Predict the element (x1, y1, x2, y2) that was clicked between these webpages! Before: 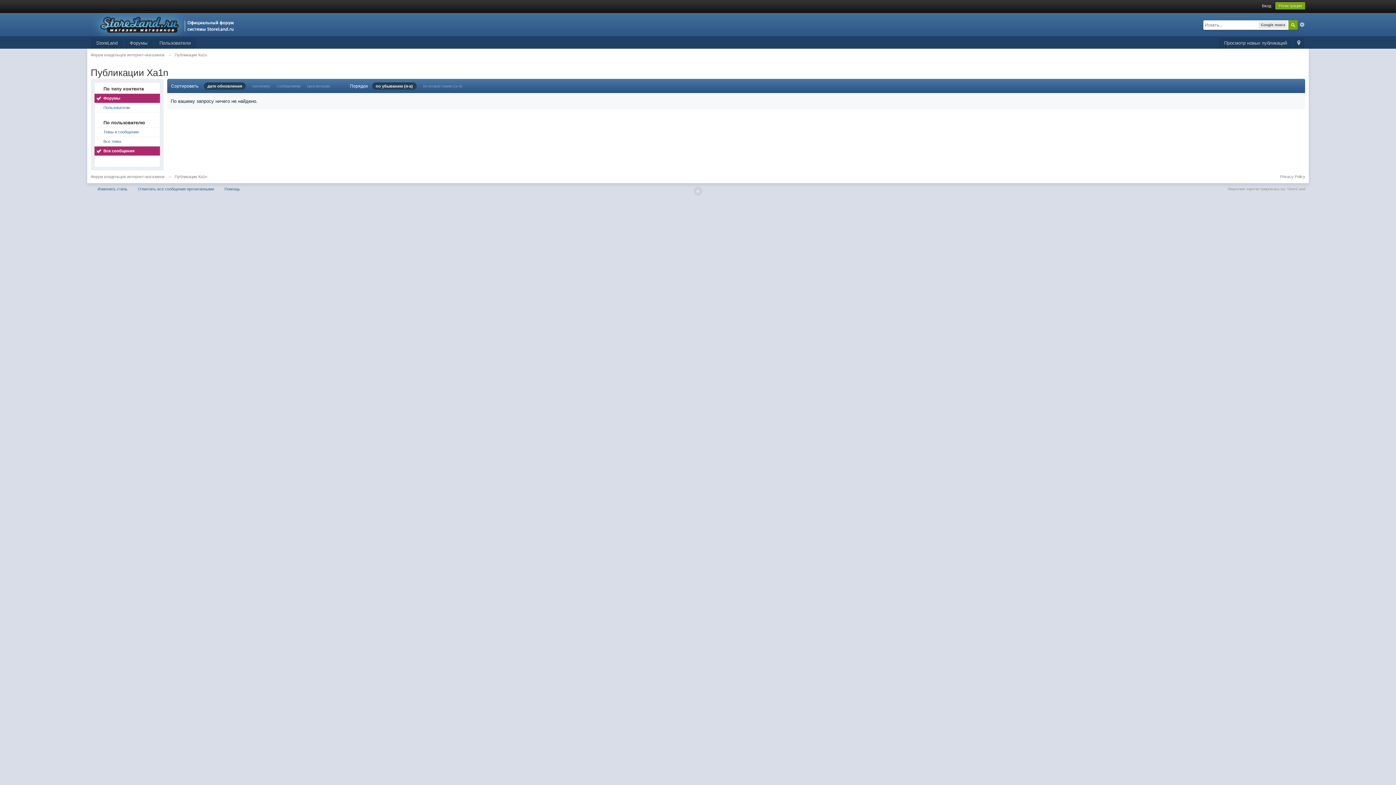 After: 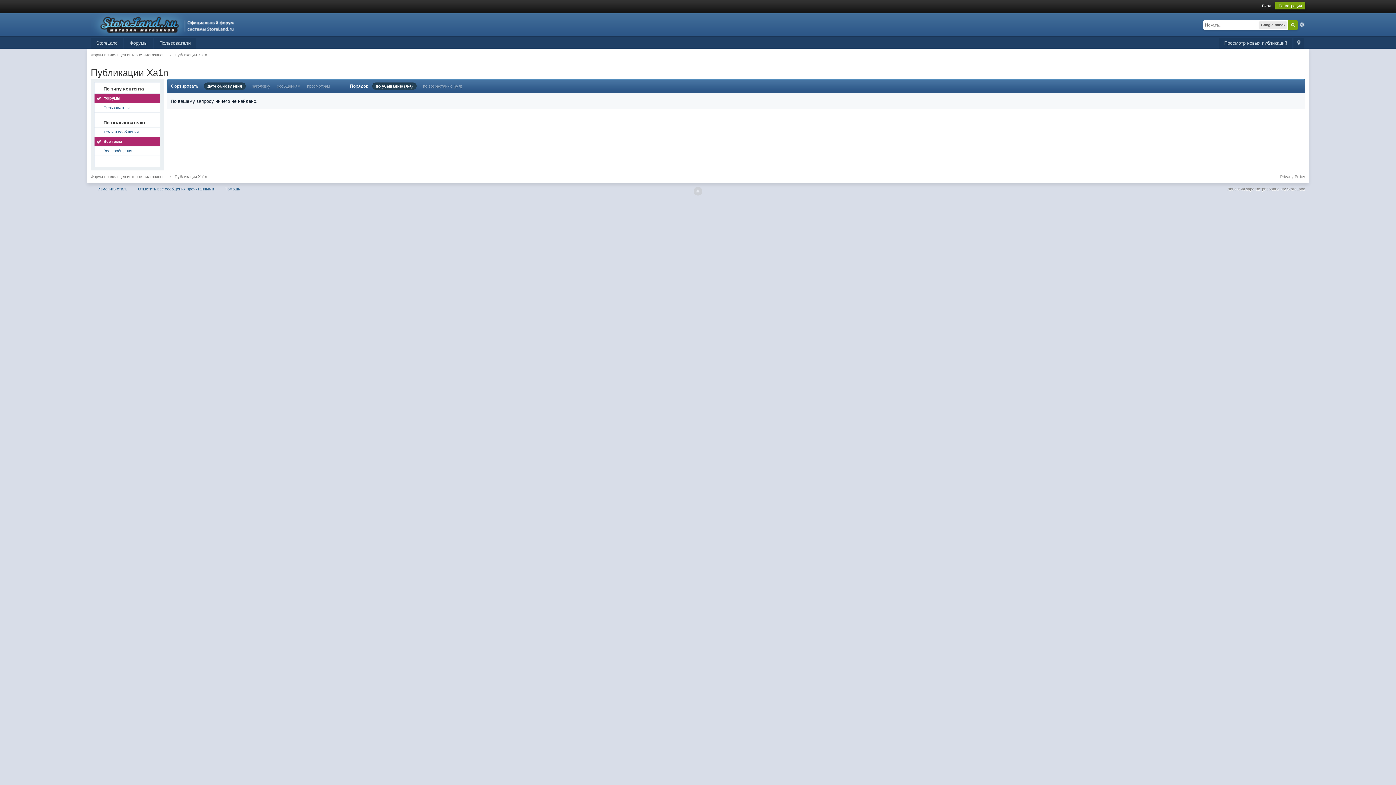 Action: label: Все темы bbox: (94, 137, 159, 146)